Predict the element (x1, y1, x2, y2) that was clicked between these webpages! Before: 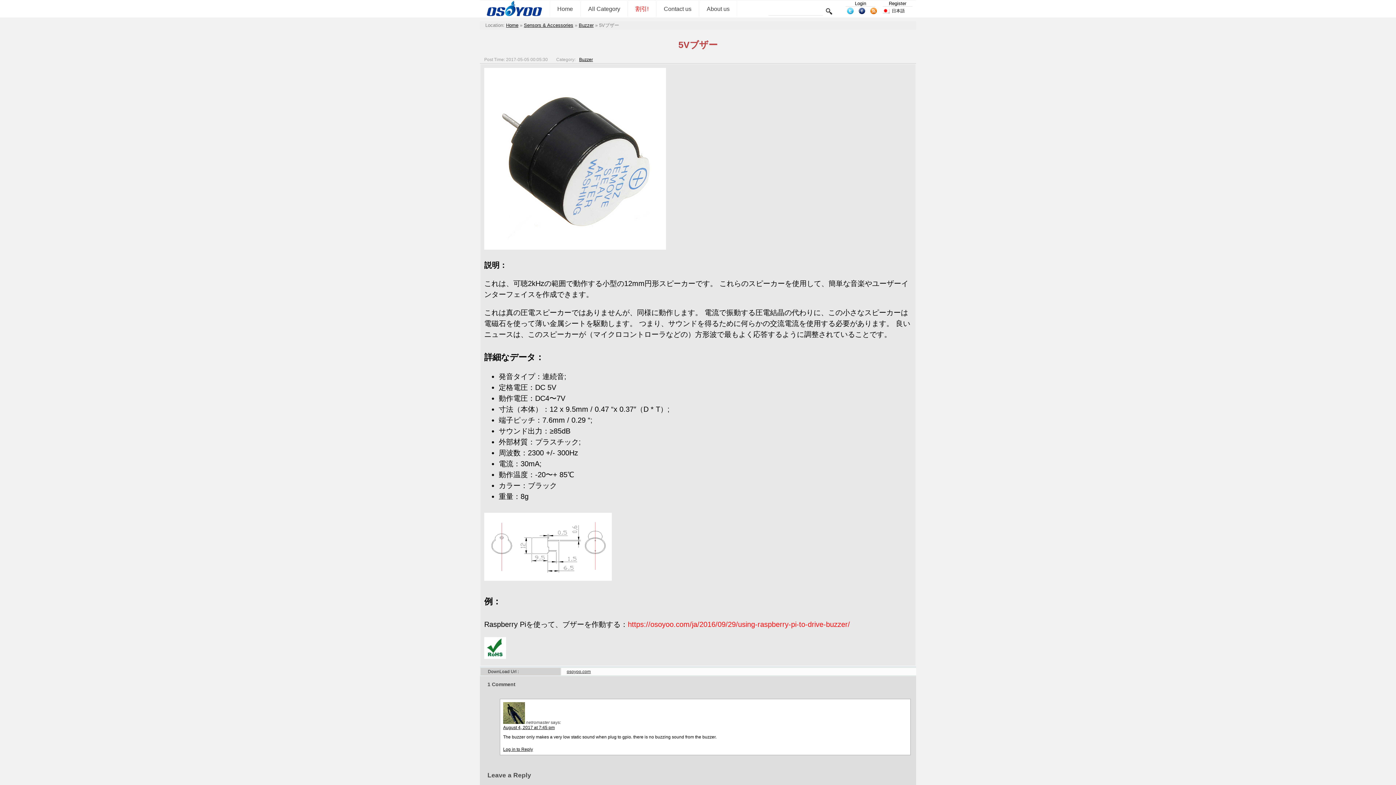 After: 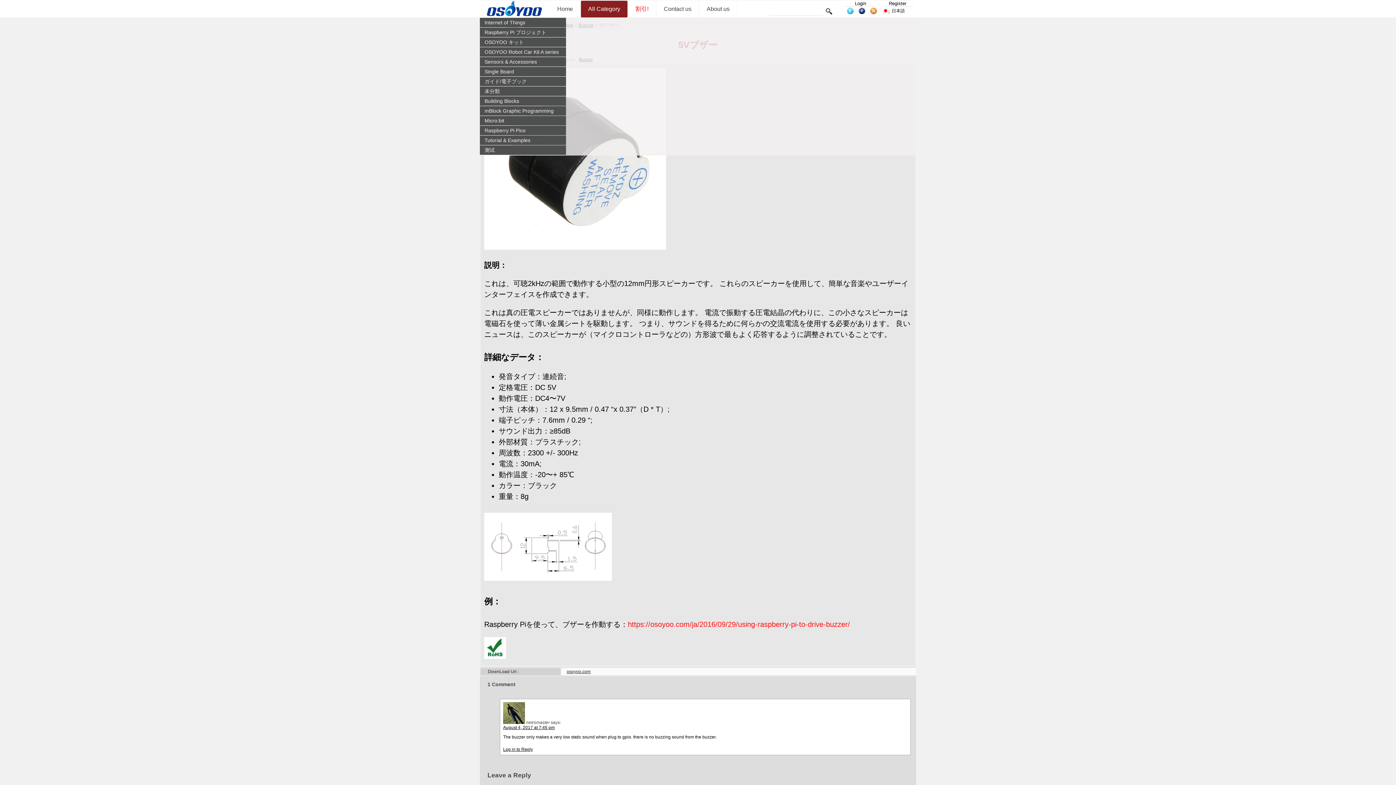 Action: bbox: (580, 0, 628, 17) label: All Category